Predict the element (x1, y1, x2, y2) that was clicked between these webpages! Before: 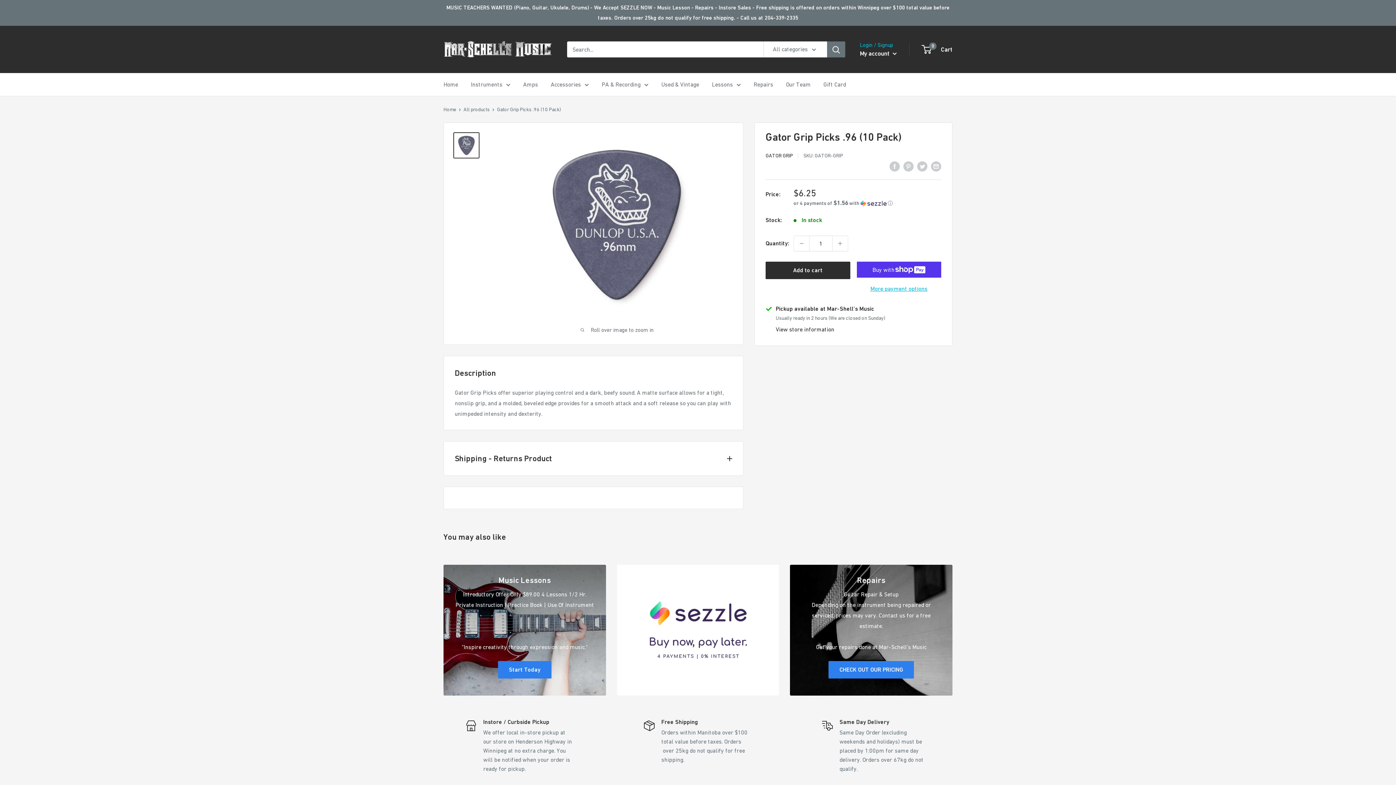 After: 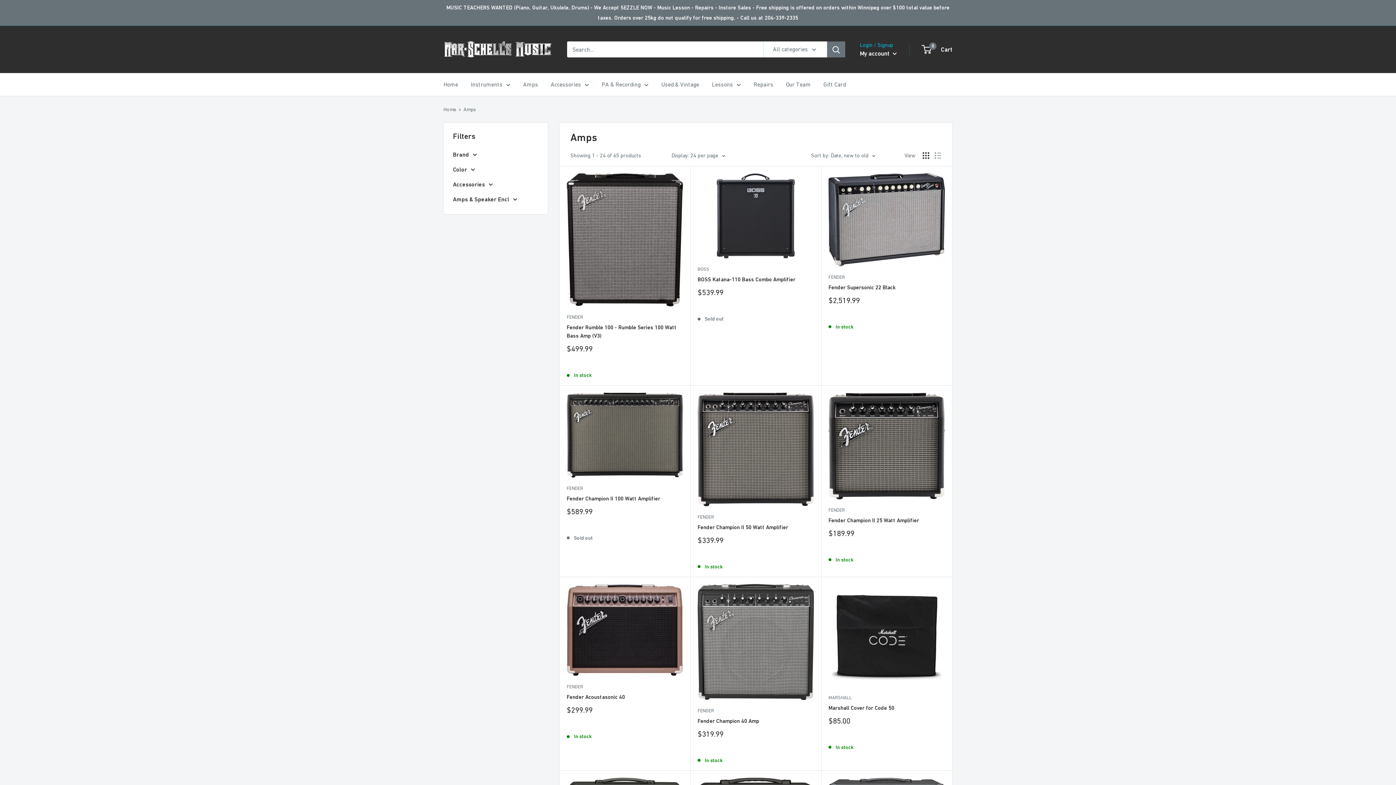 Action: bbox: (523, 79, 538, 89) label: Amps